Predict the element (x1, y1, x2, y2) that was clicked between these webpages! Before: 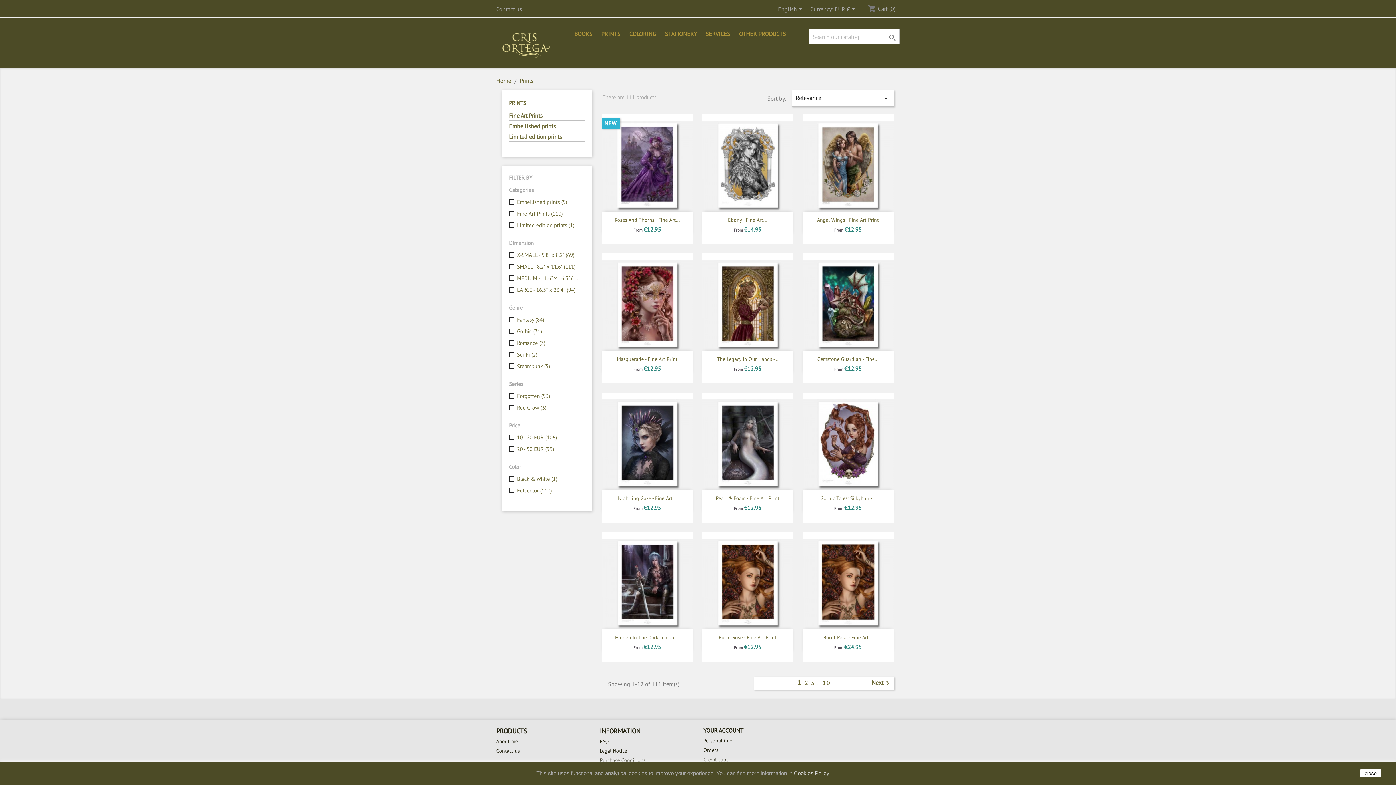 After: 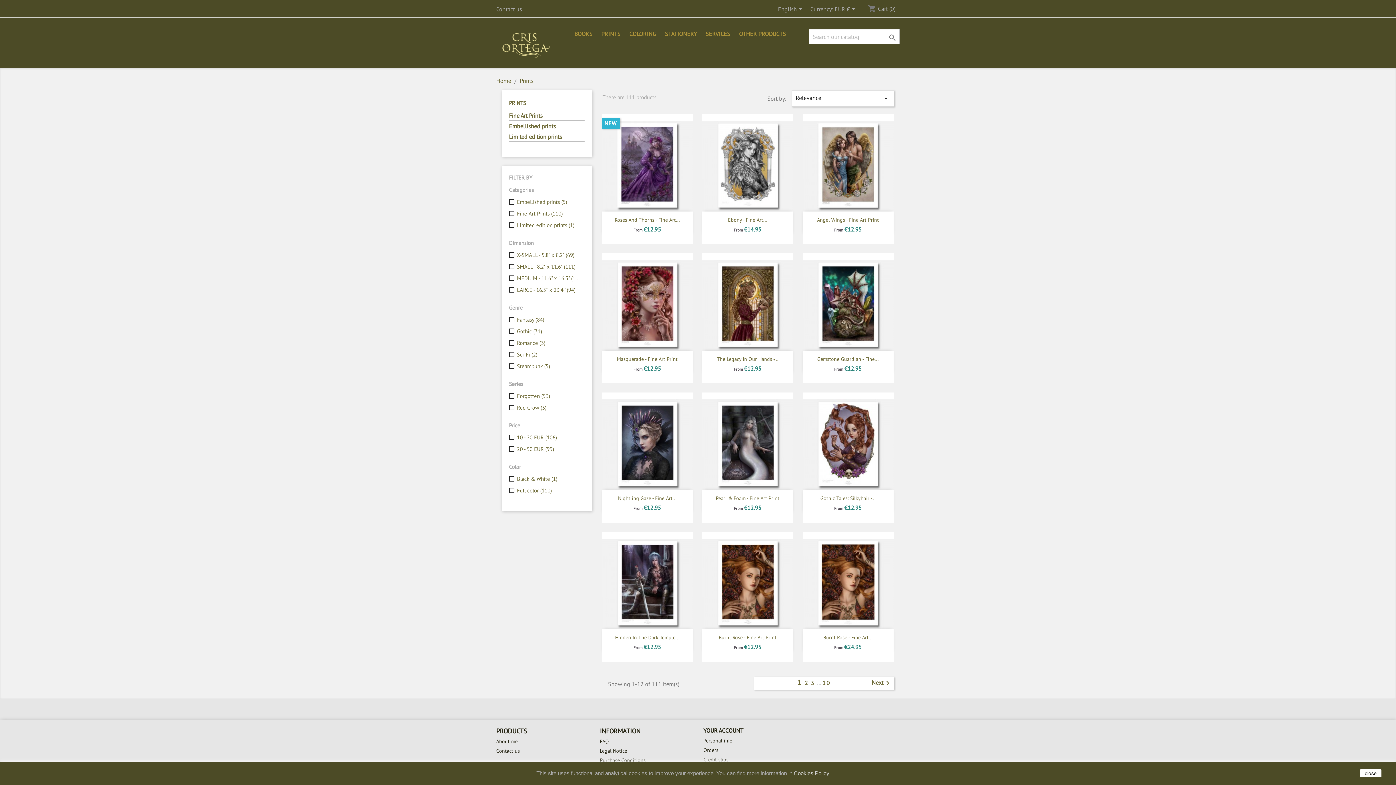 Action: label: PRINTS bbox: (597, 29, 624, 39)